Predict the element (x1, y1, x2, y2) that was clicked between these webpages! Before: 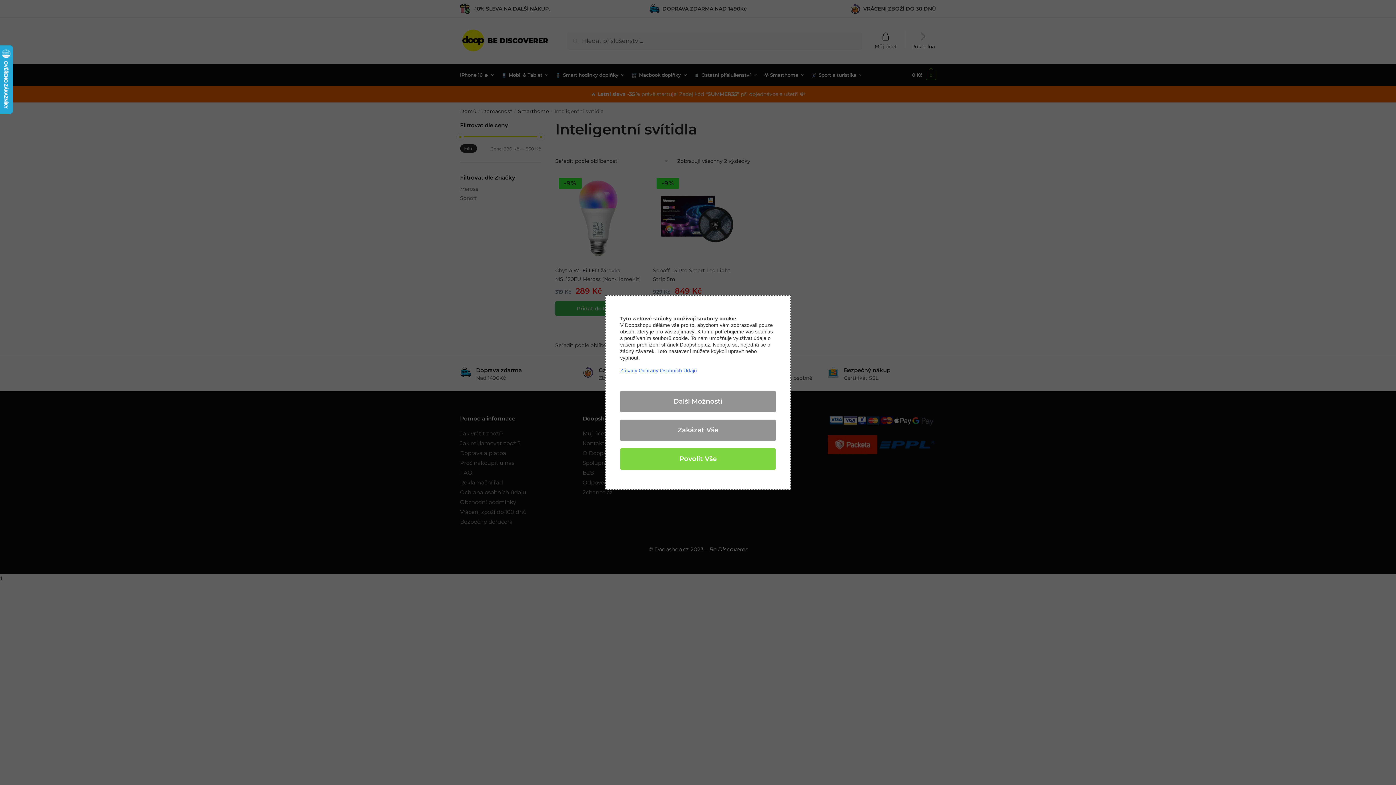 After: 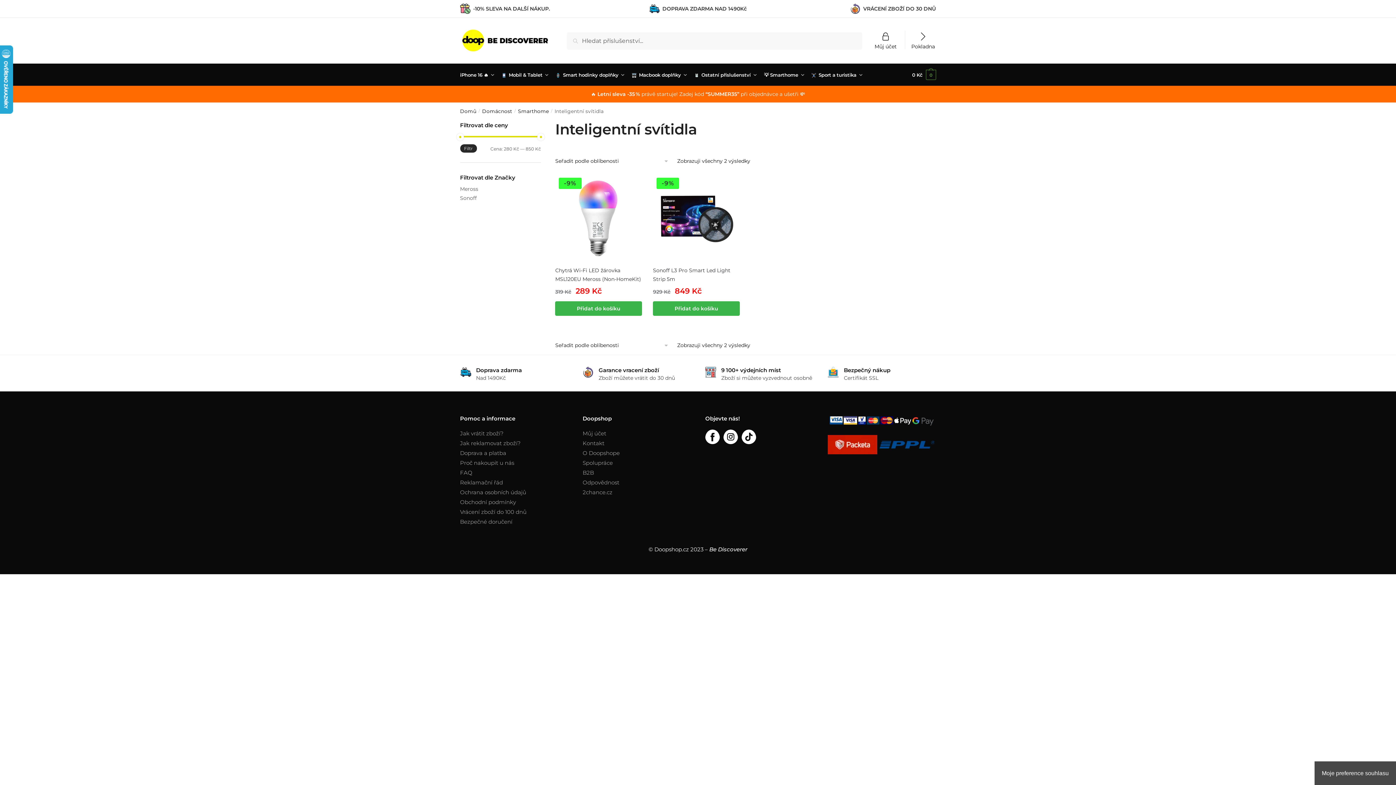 Action: label: Zakázat Vše bbox: (620, 419, 776, 441)